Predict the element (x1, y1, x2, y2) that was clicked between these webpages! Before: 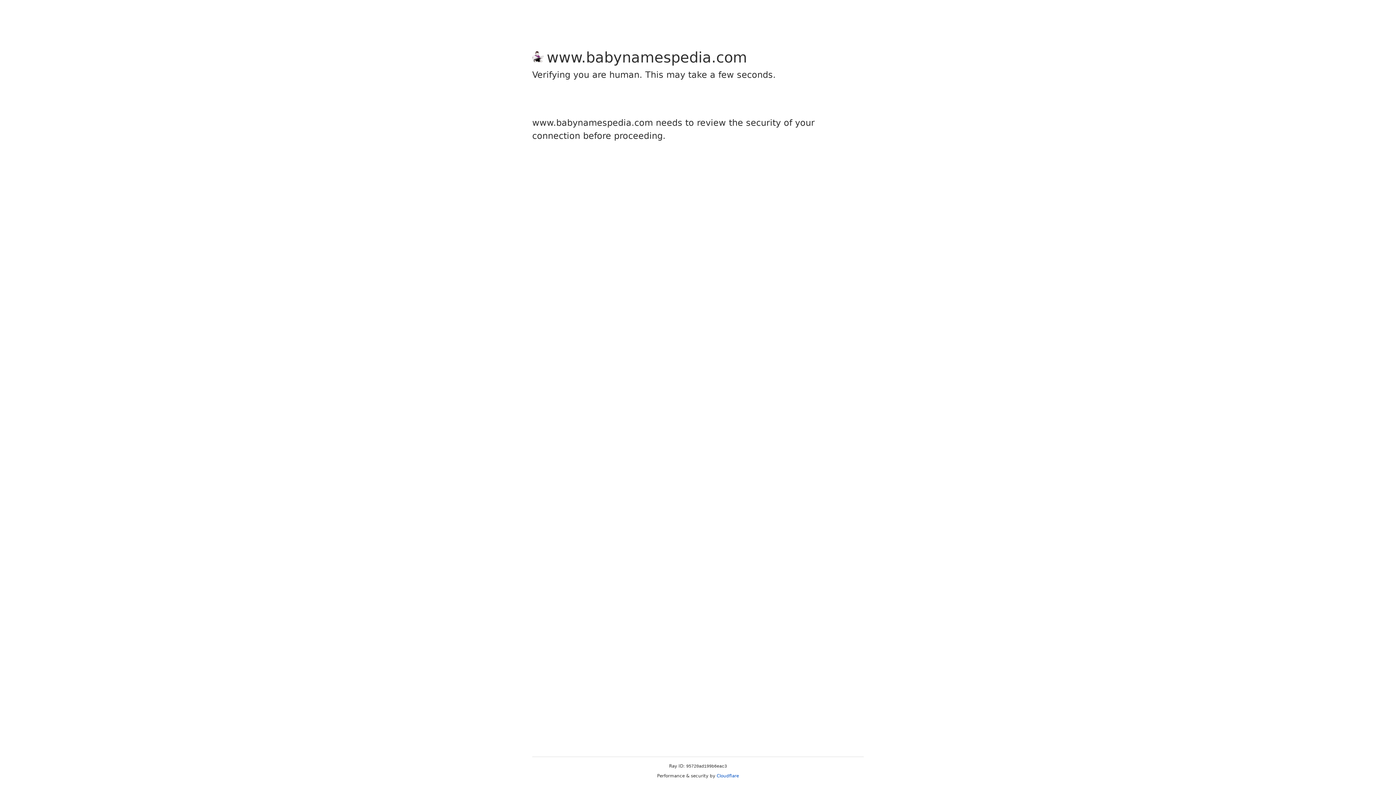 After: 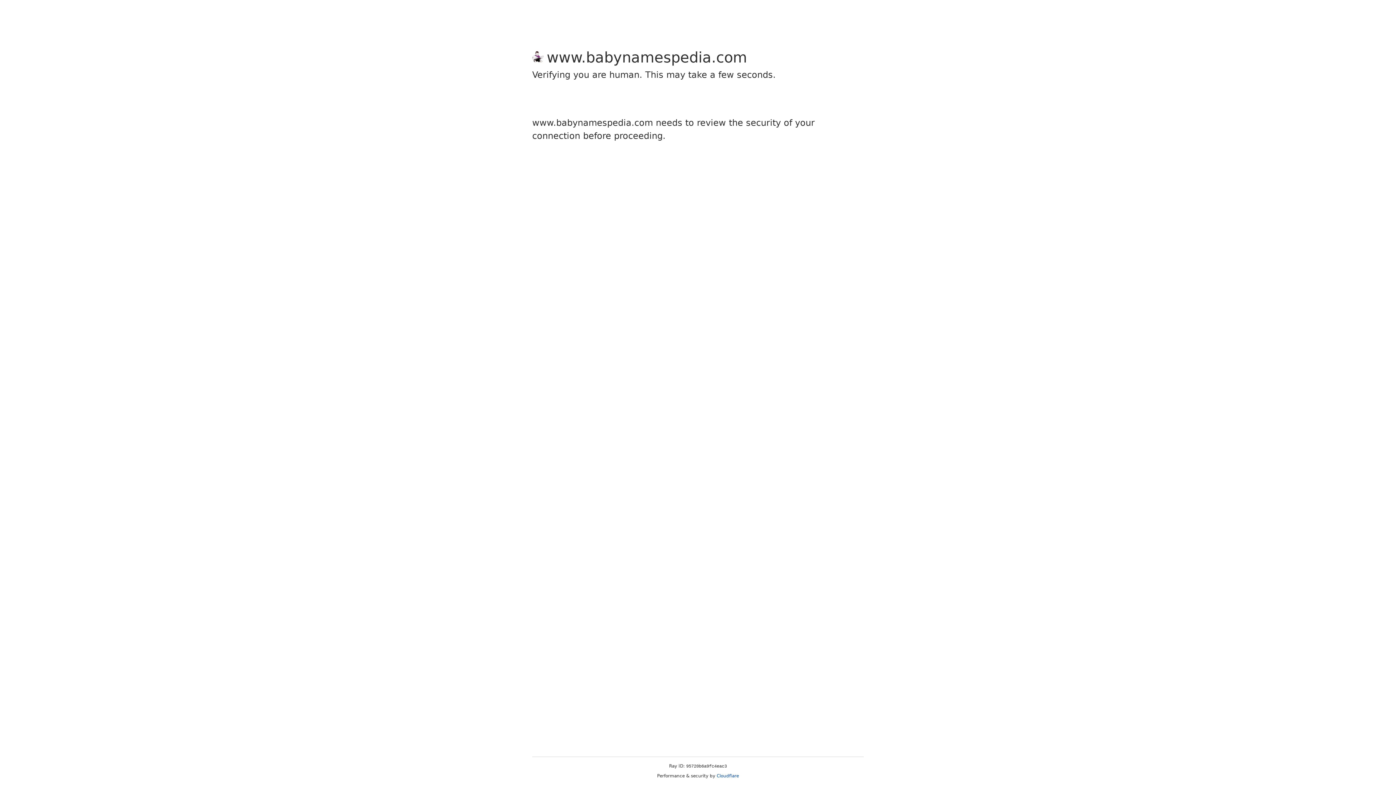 Action: label: Cloudflare bbox: (716, 773, 739, 778)